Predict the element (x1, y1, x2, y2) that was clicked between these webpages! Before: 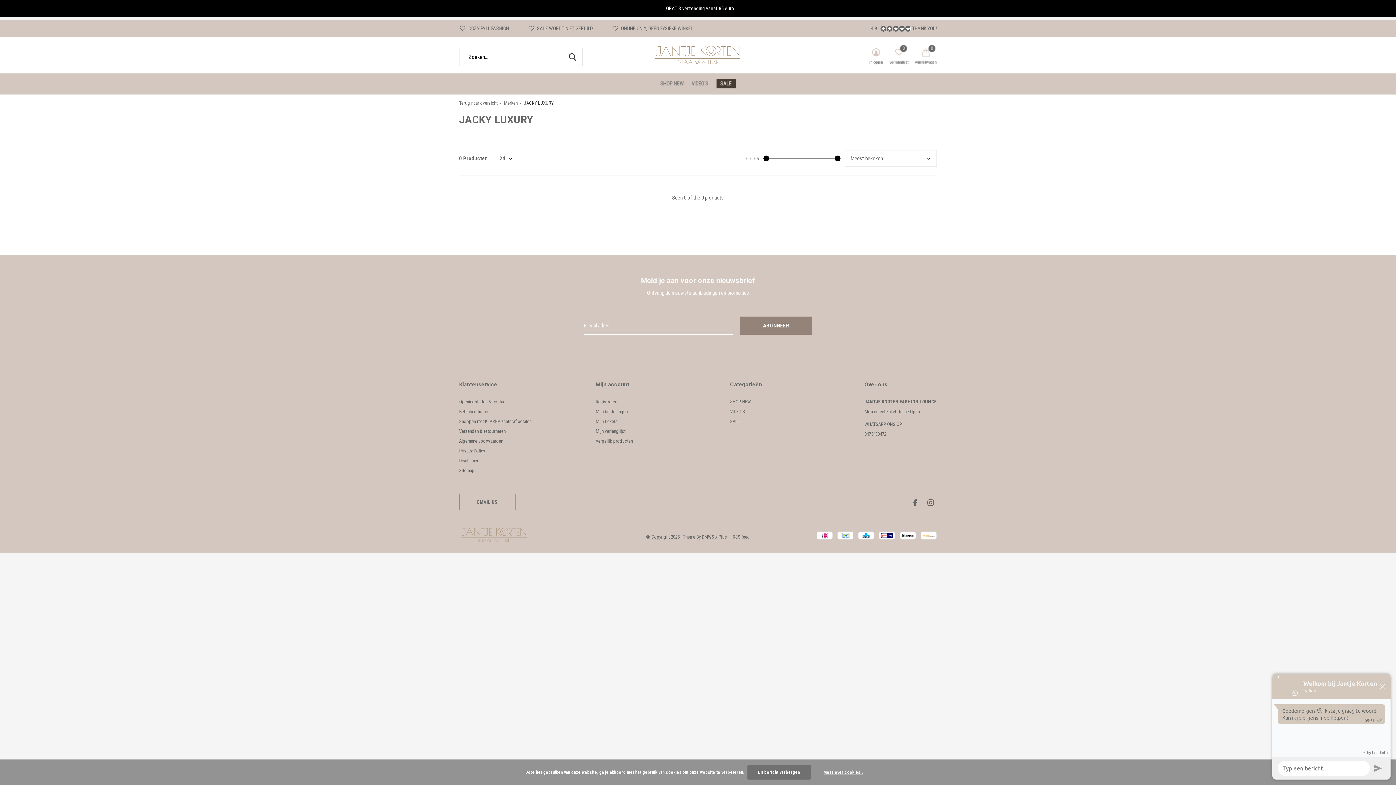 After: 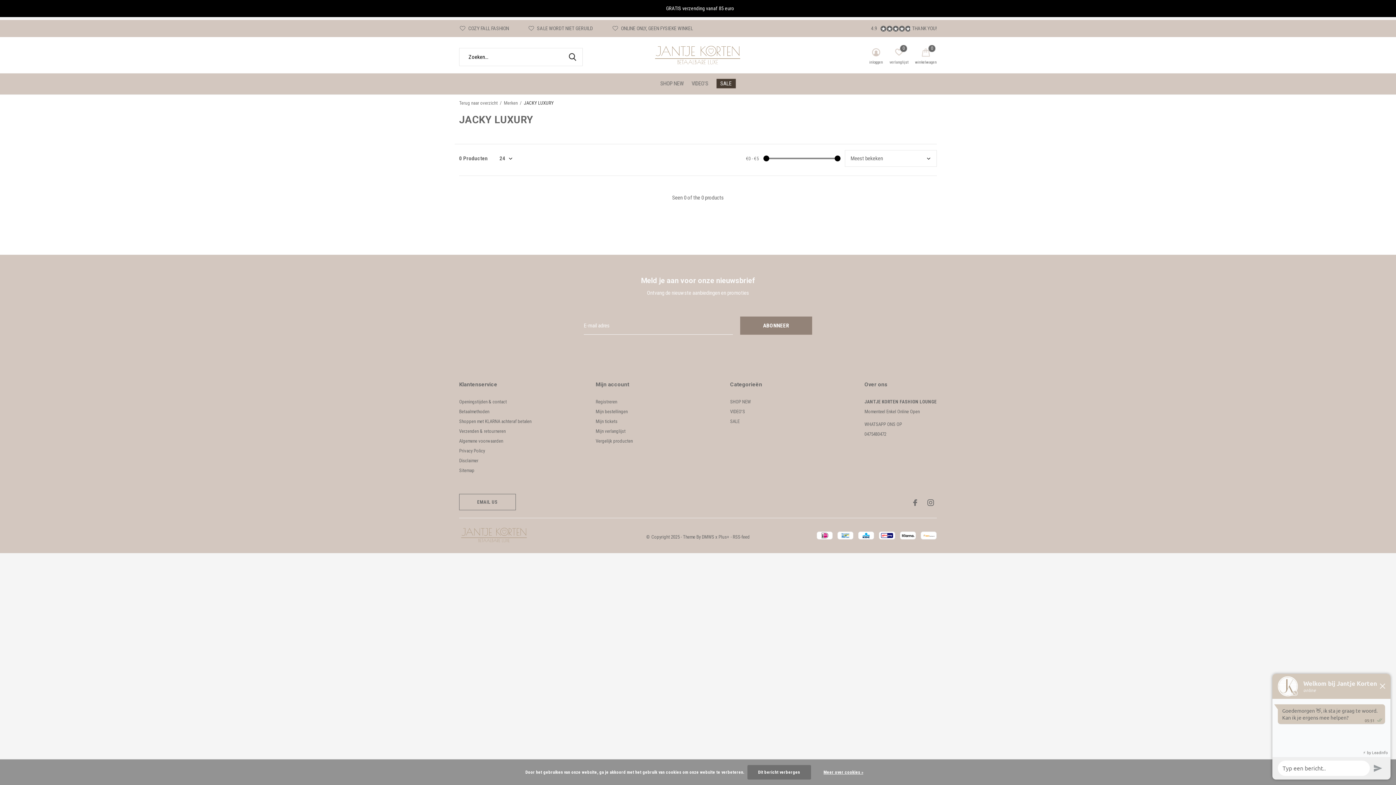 Action: bbox: (913, 494, 917, 510) label: Facebook